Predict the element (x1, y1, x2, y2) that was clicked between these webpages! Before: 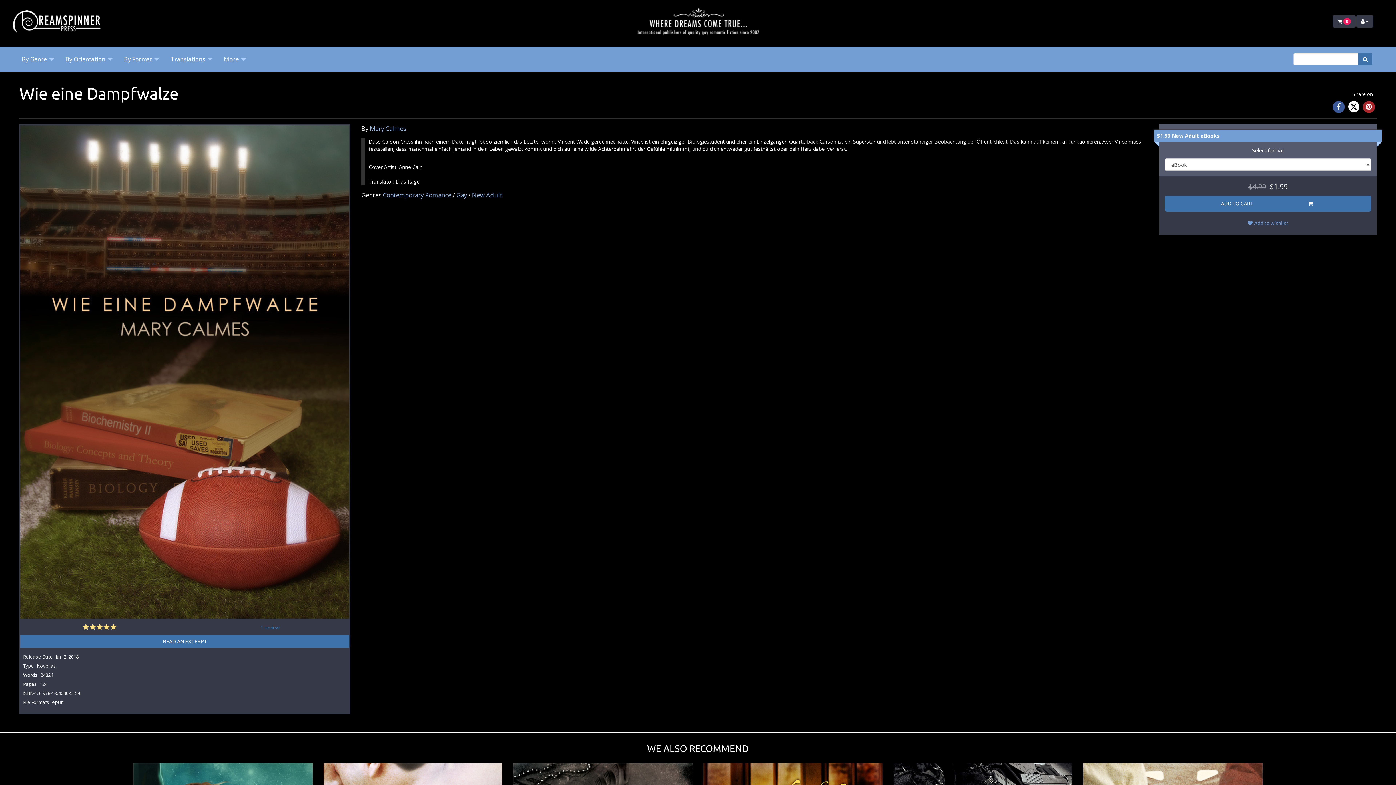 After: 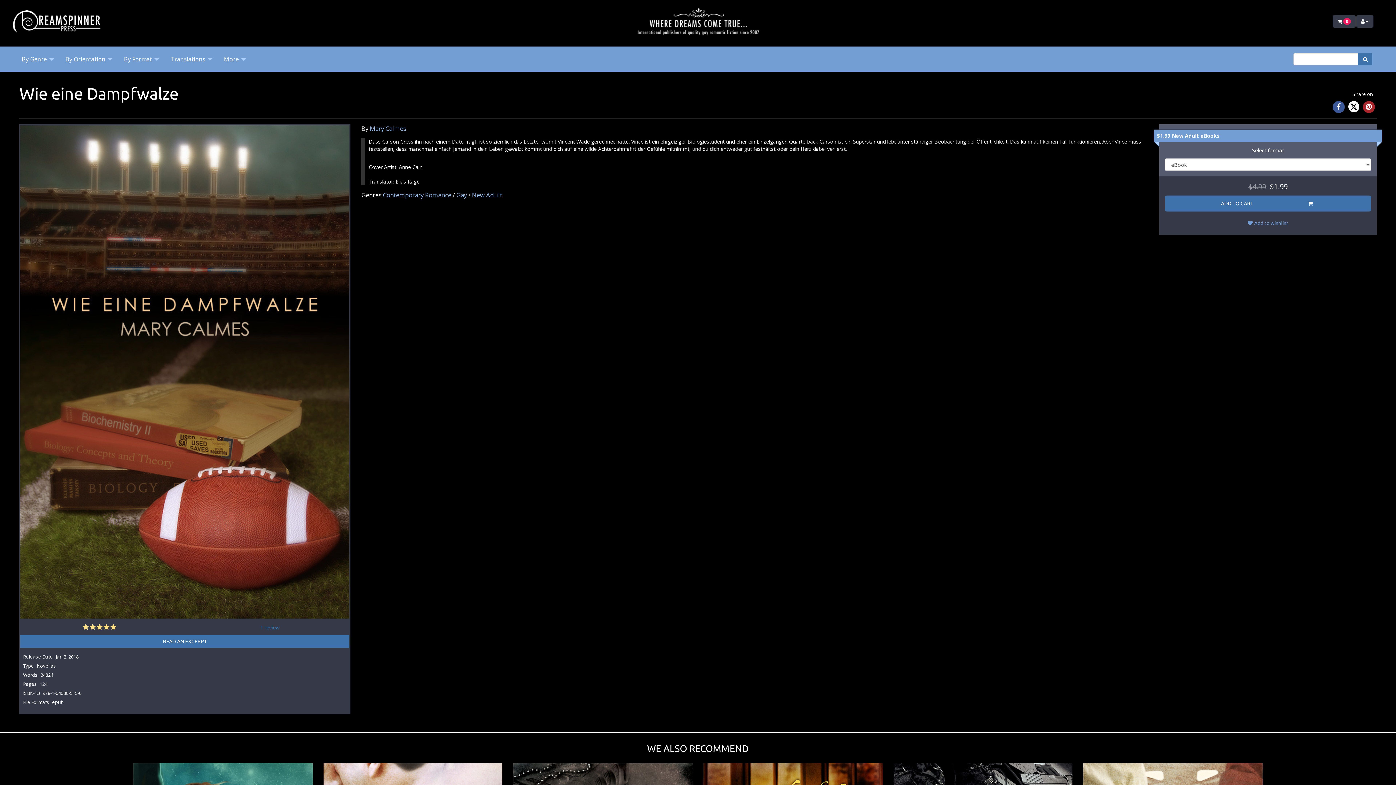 Action: bbox: (1348, 101, 1359, 112)